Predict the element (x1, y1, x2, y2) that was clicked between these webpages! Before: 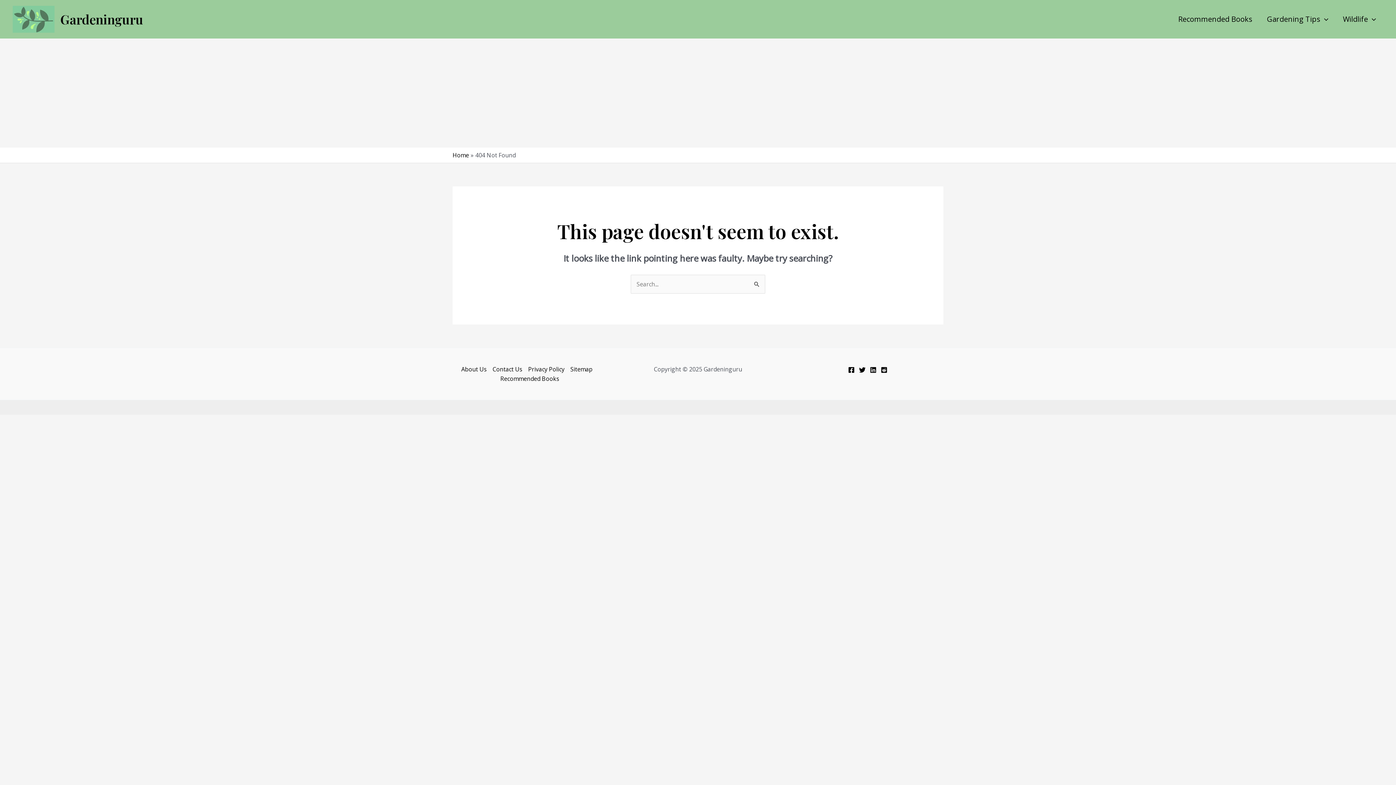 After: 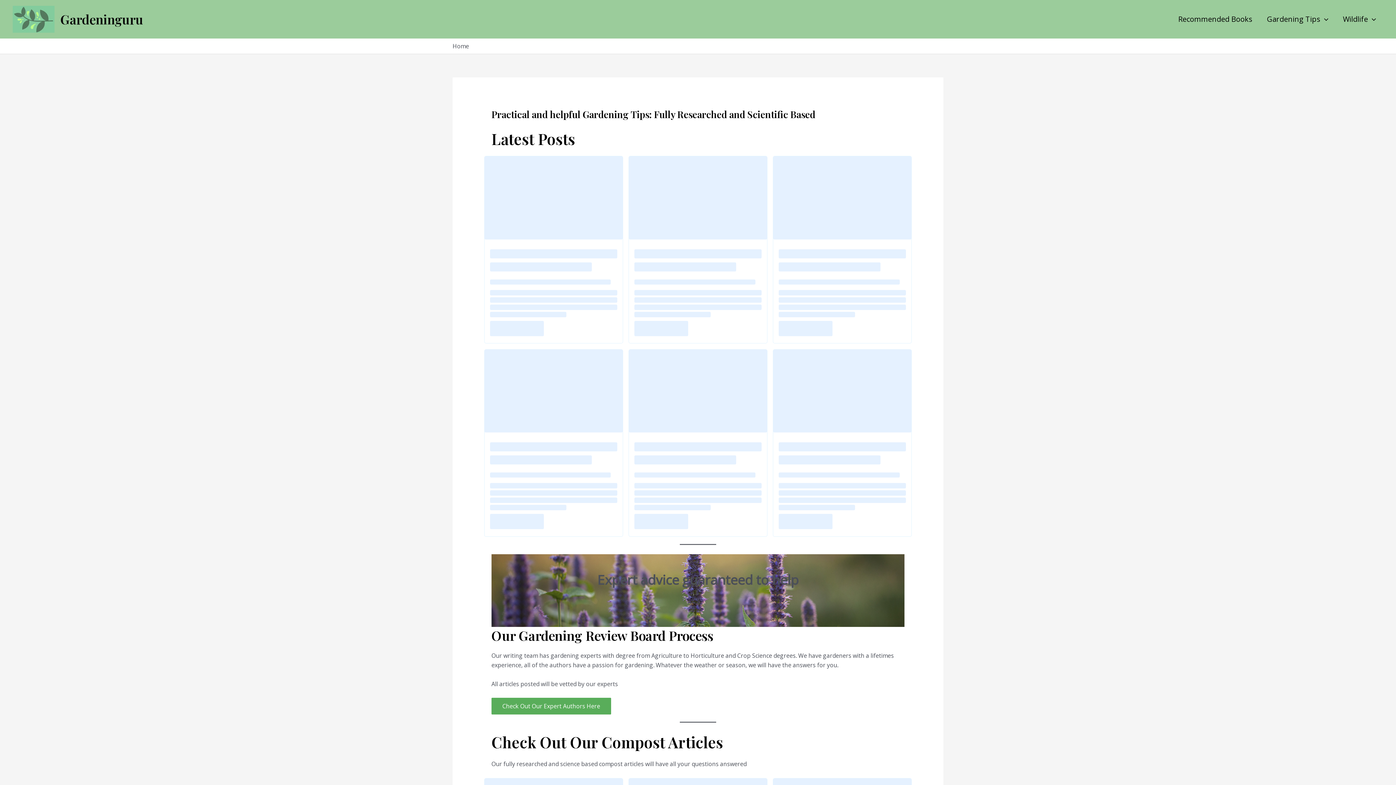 Action: label: Home bbox: (452, 151, 469, 159)